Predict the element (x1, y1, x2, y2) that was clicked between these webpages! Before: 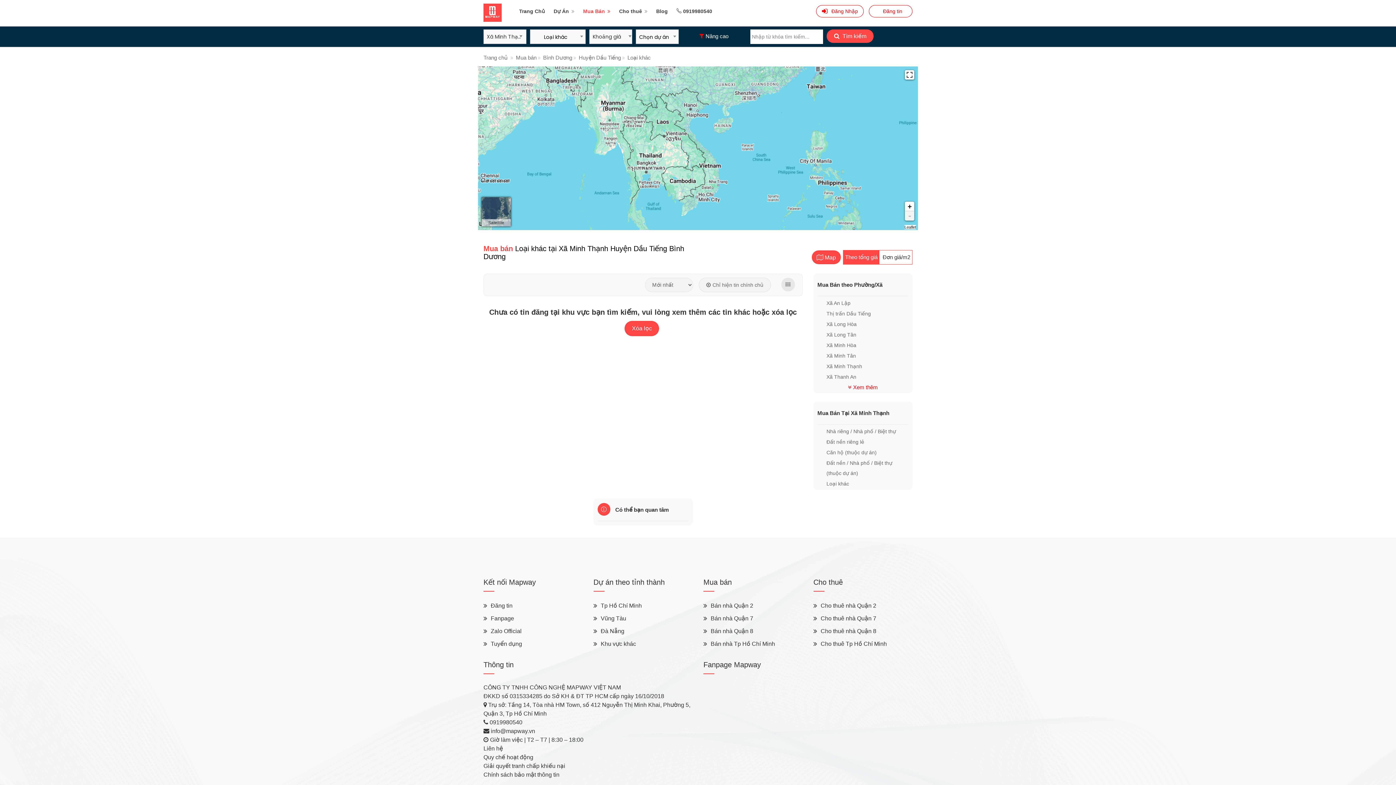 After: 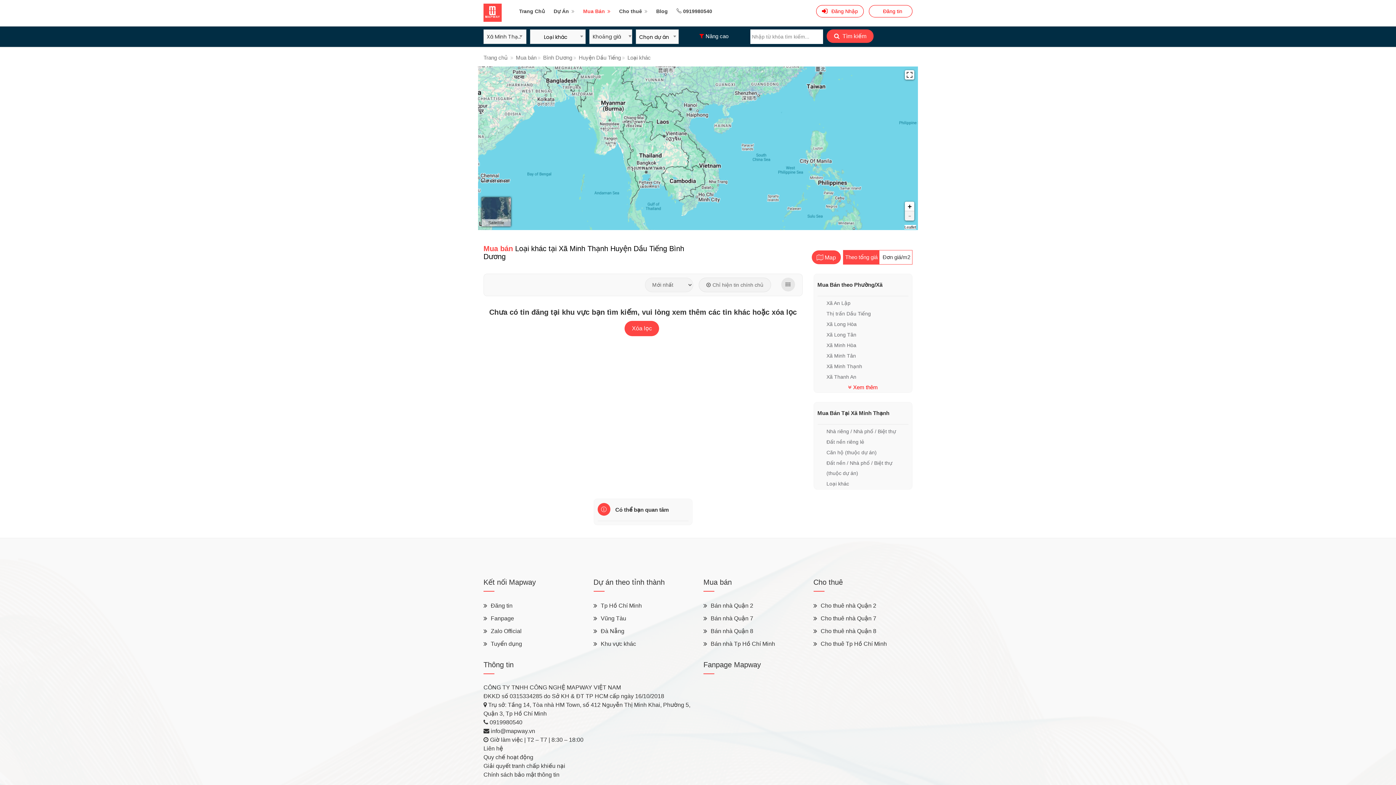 Action: bbox: (843, 250, 879, 264) label: Theo tổng giá